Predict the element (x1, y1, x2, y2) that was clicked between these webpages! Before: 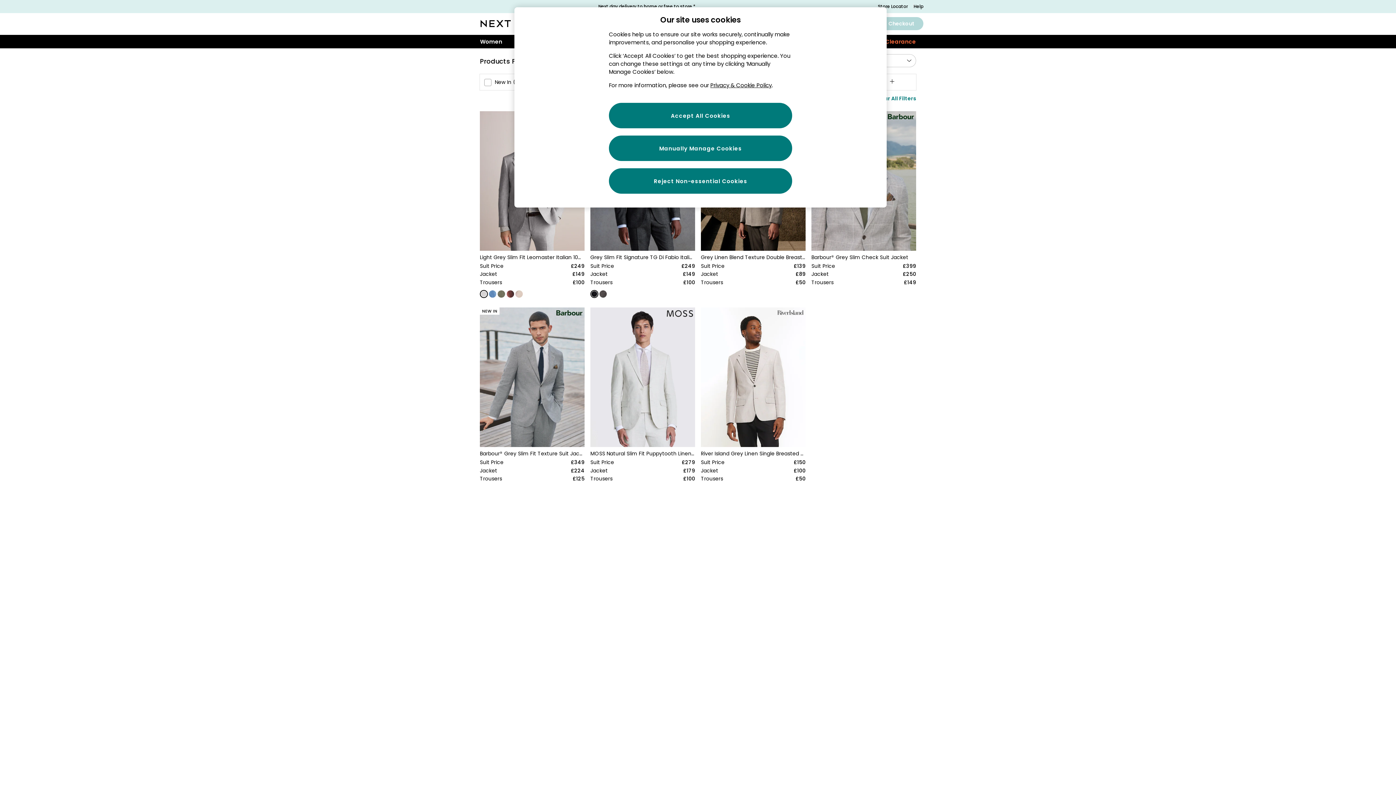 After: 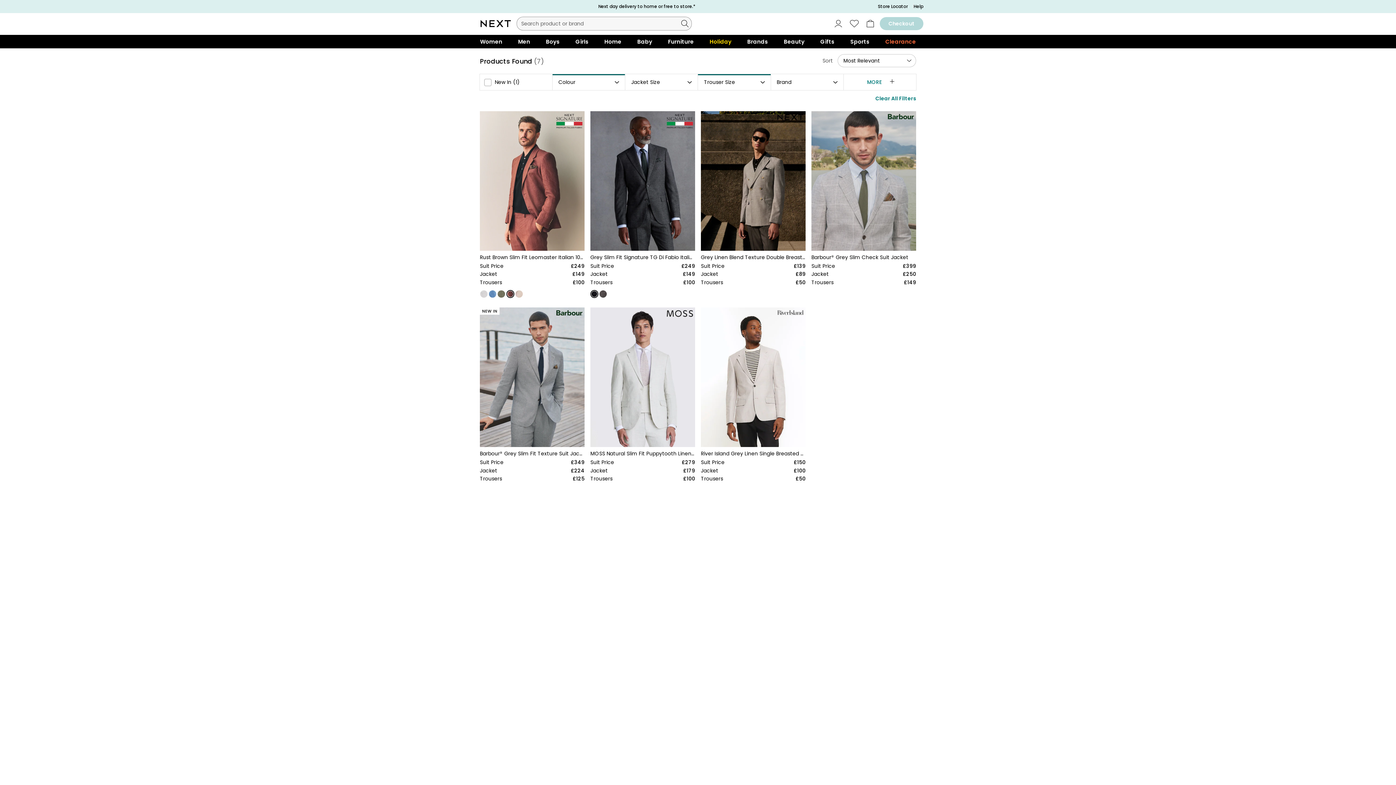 Action: bbox: (506, 290, 514, 297)